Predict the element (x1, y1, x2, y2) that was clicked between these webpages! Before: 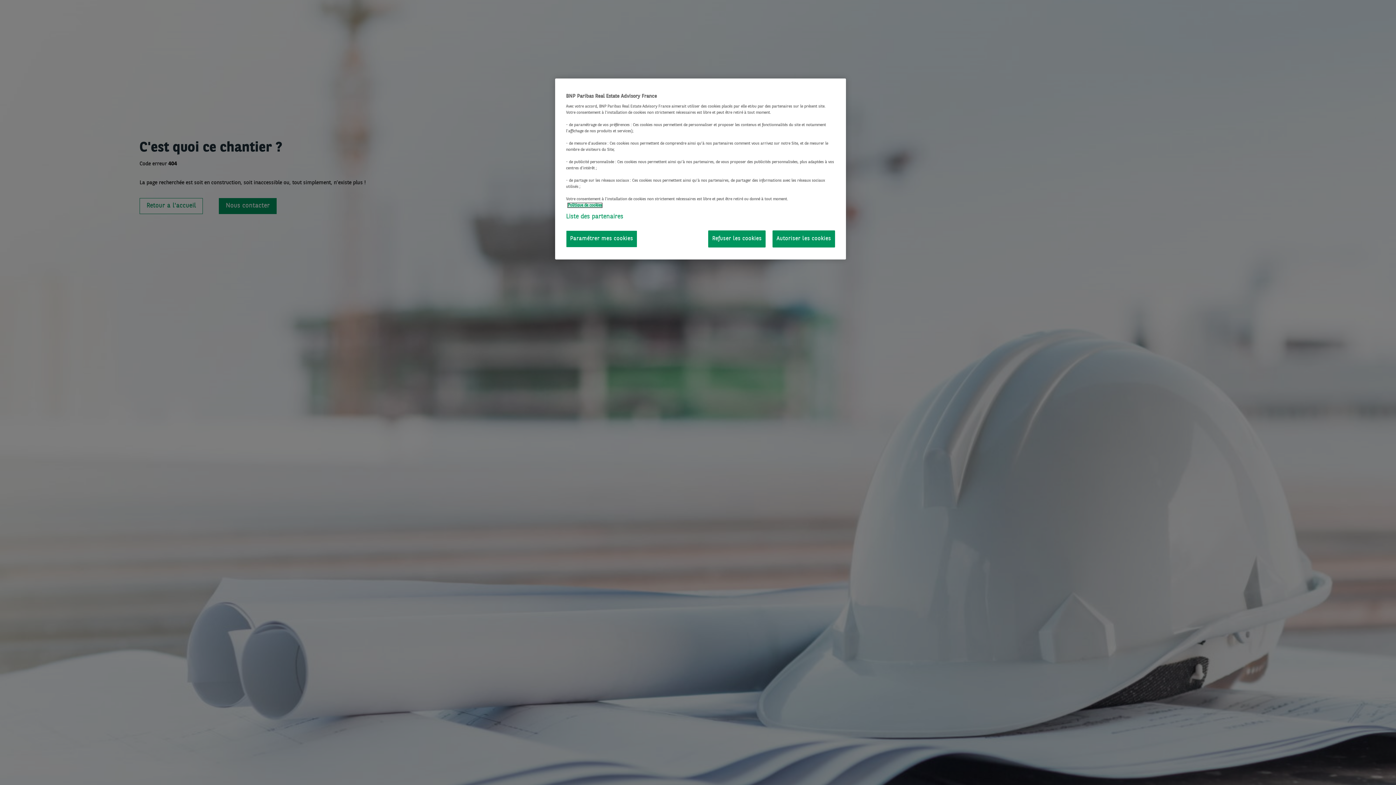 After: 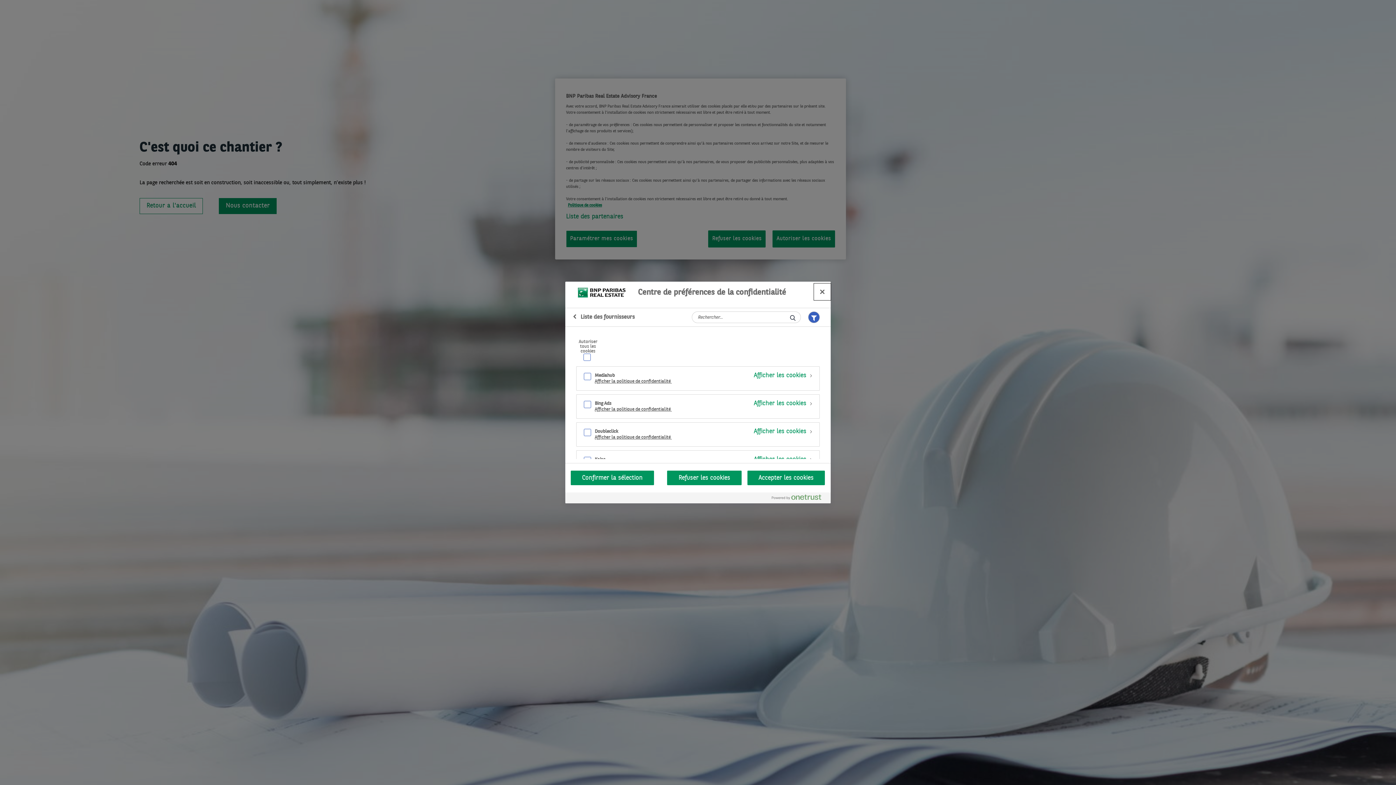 Action: bbox: (566, 212, 623, 221) label: Liste des partenaires